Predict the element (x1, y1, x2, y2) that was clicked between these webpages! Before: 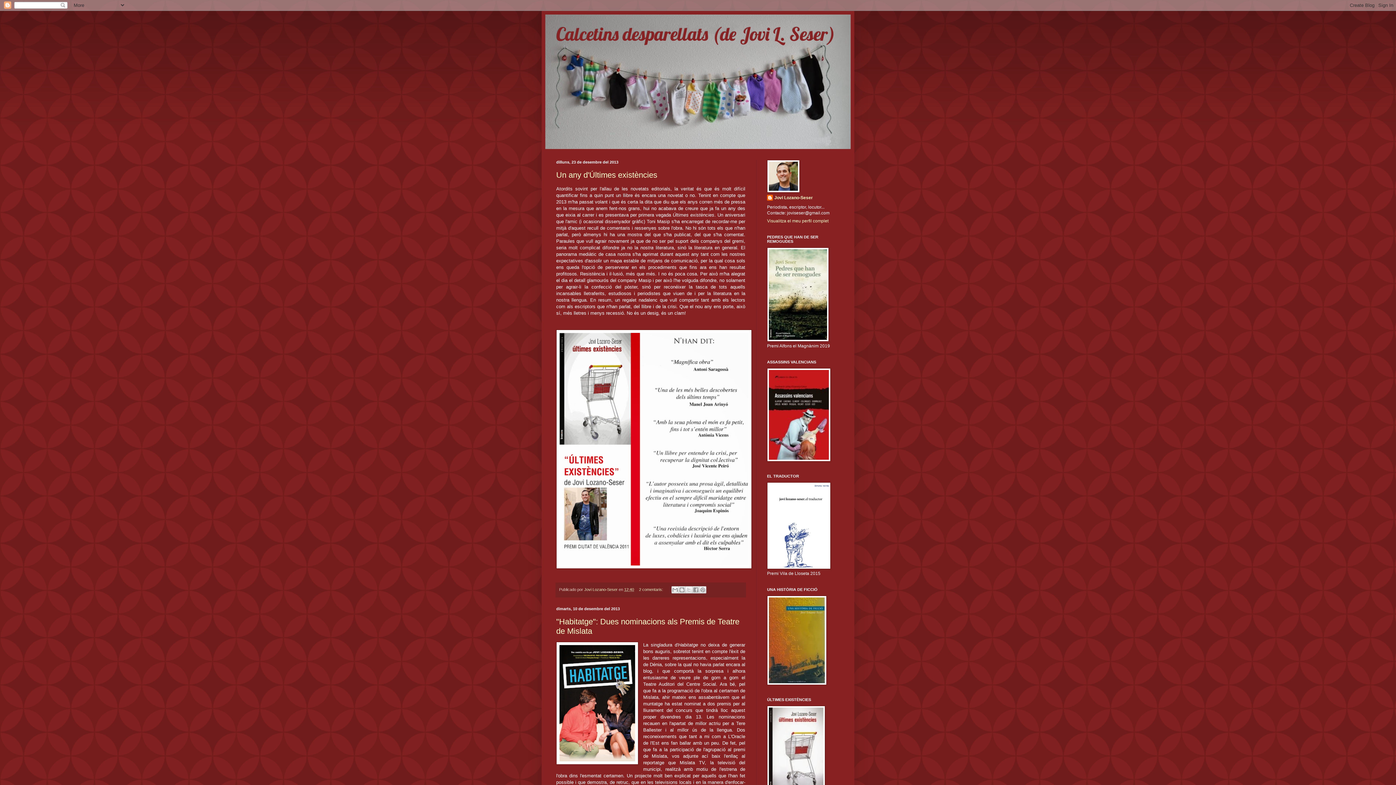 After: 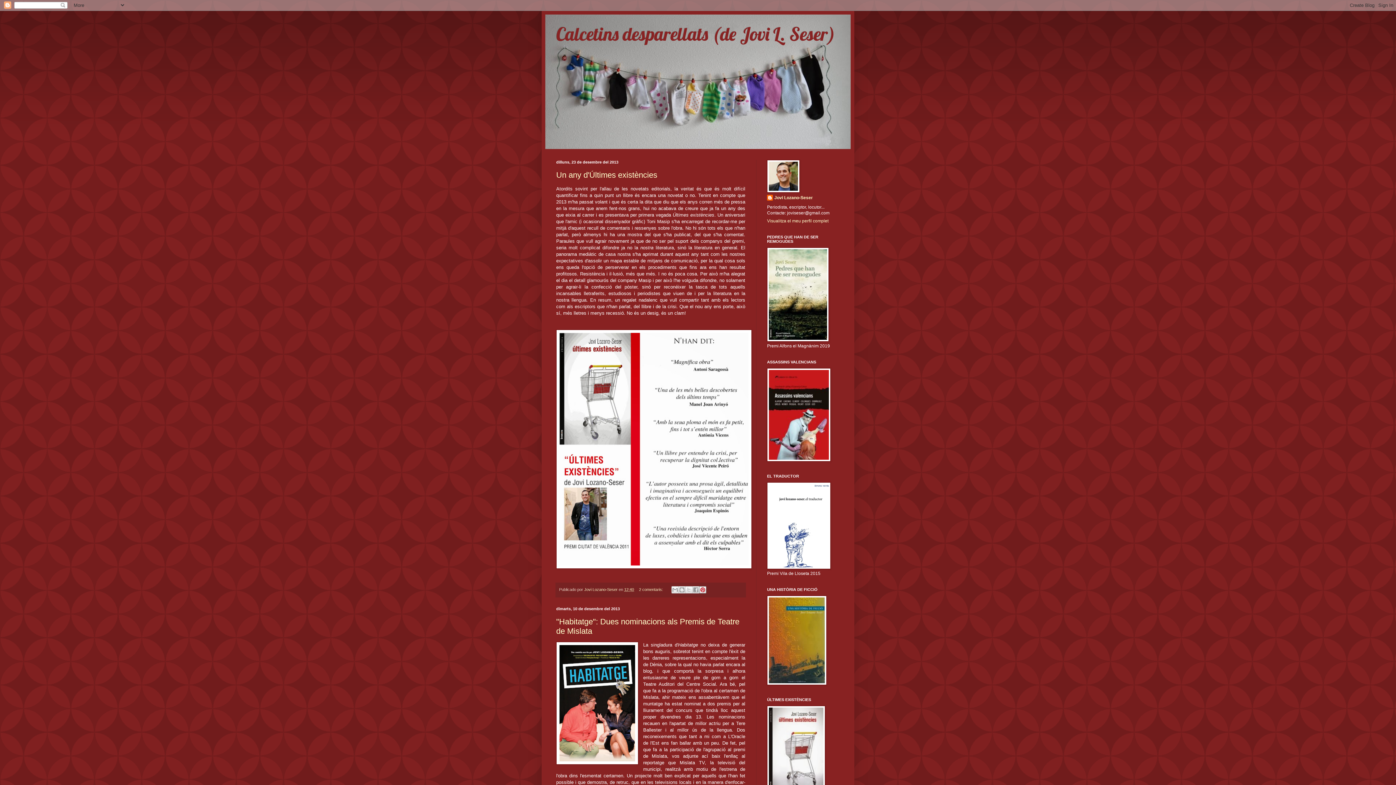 Action: bbox: (699, 586, 706, 593) label: Comparteix a Pinterest